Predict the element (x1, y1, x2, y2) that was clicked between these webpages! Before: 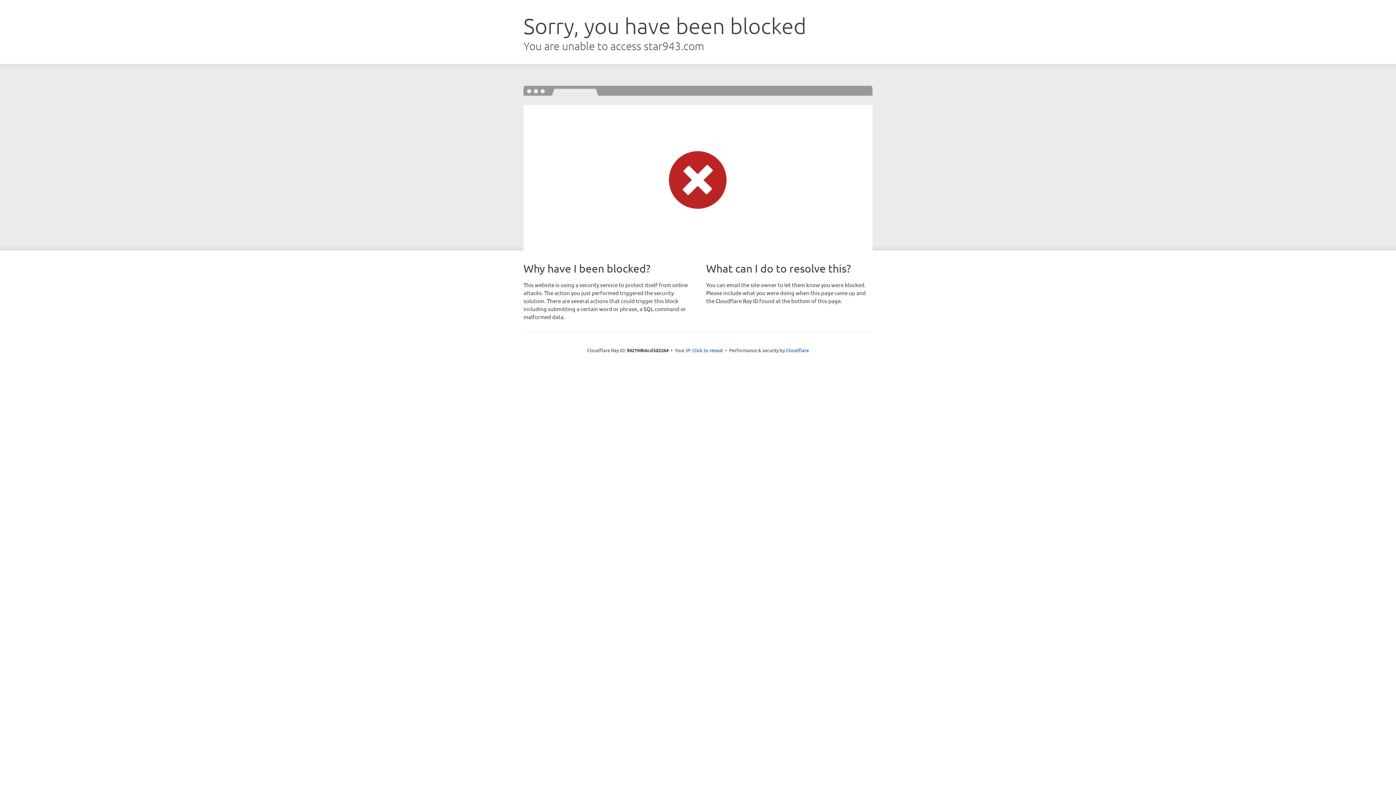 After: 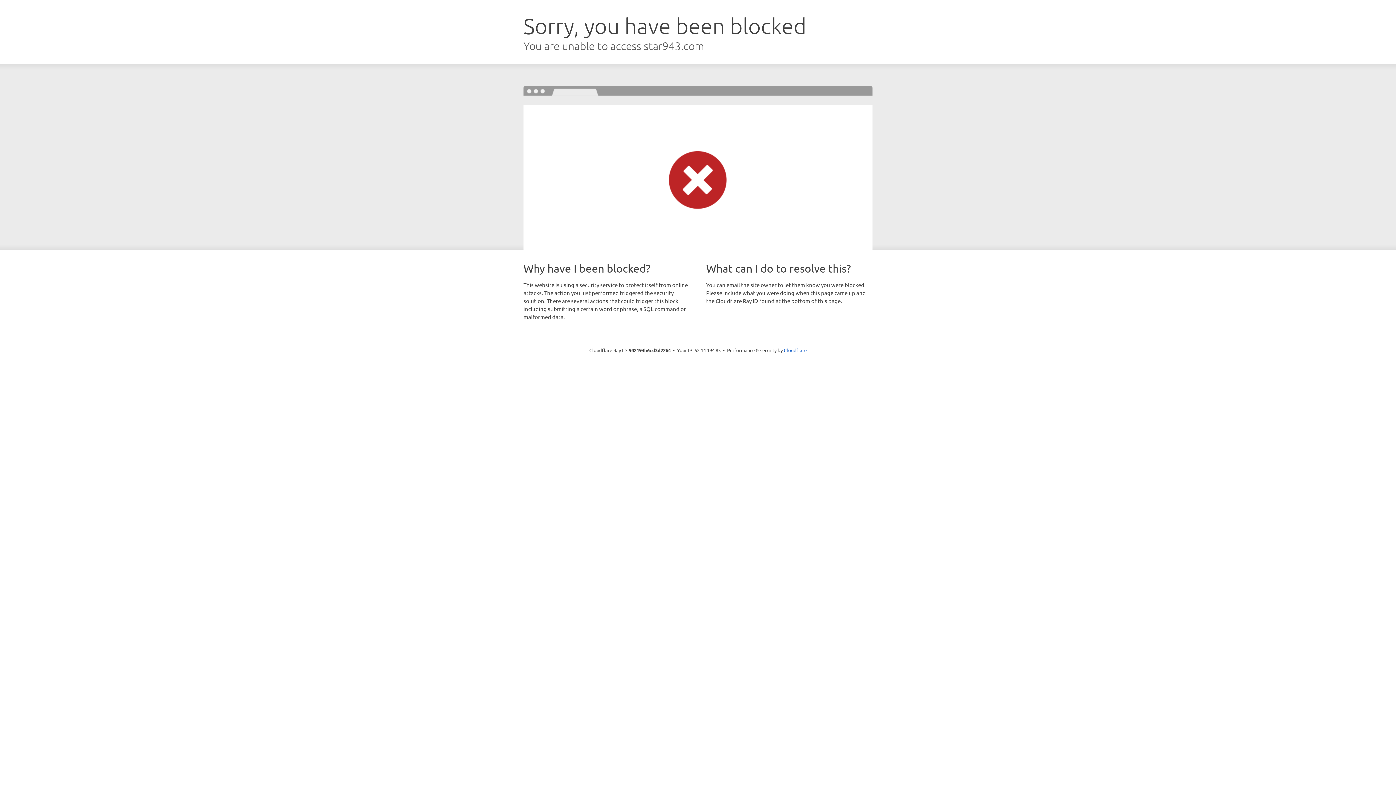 Action: bbox: (692, 346, 723, 353) label: Click to reveal